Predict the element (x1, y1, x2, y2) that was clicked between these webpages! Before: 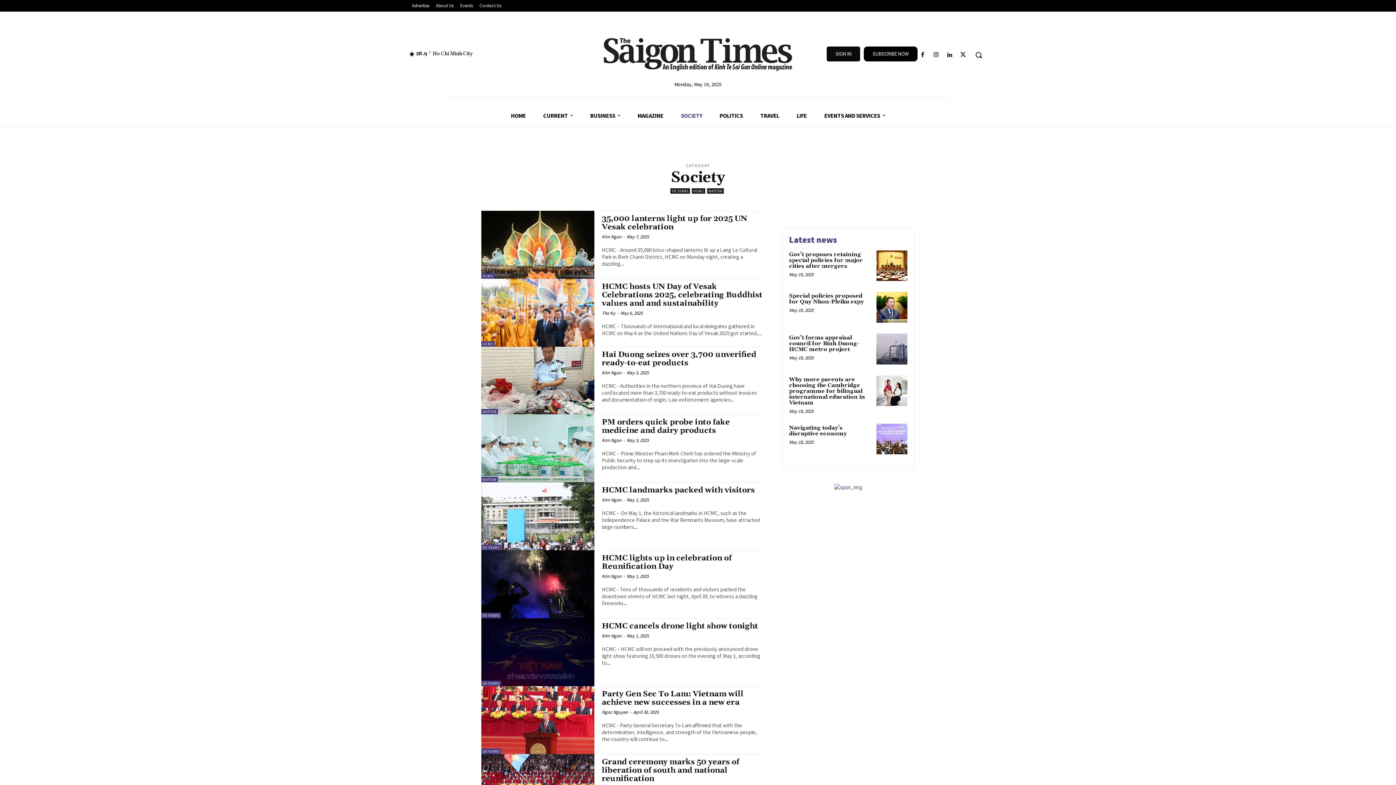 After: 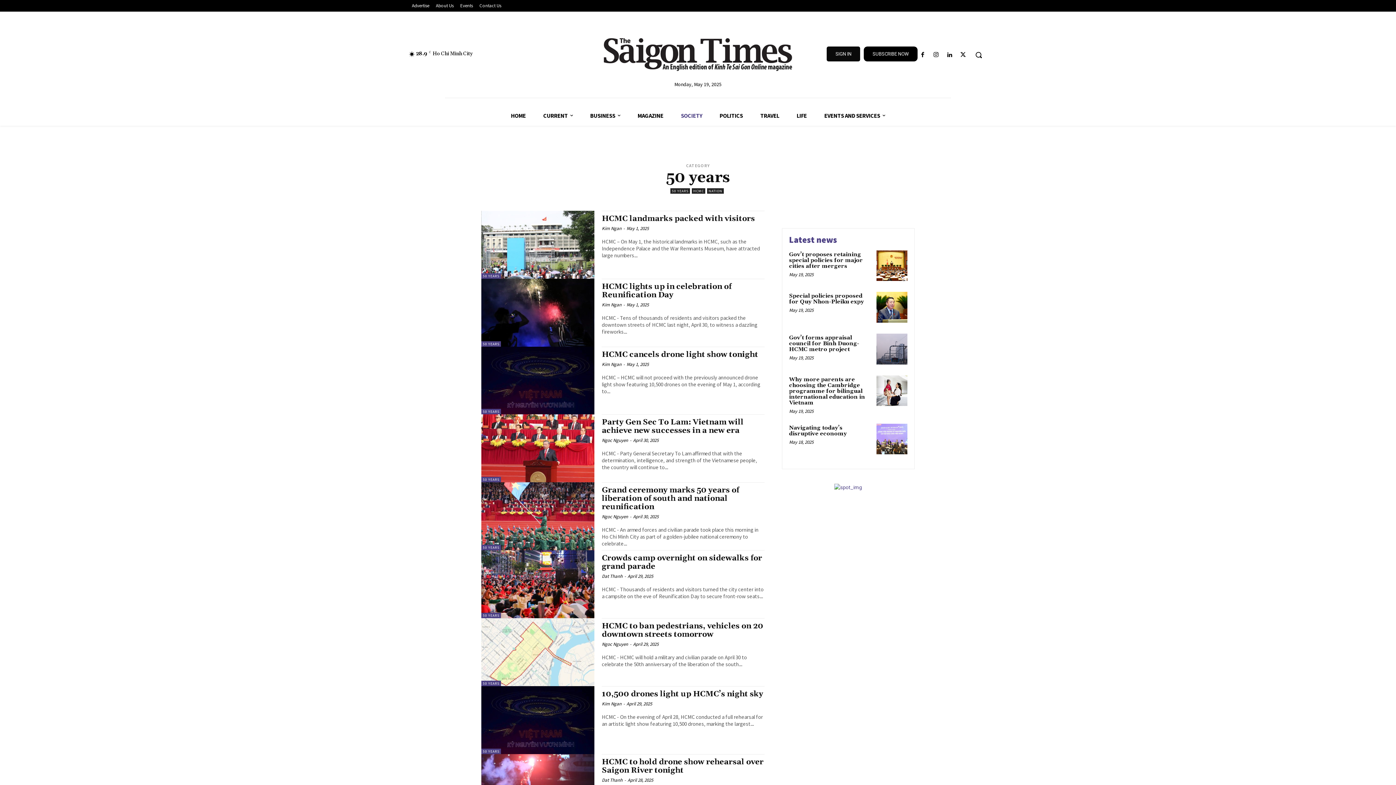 Action: bbox: (481, 613, 501, 618) label: 50 YEARS